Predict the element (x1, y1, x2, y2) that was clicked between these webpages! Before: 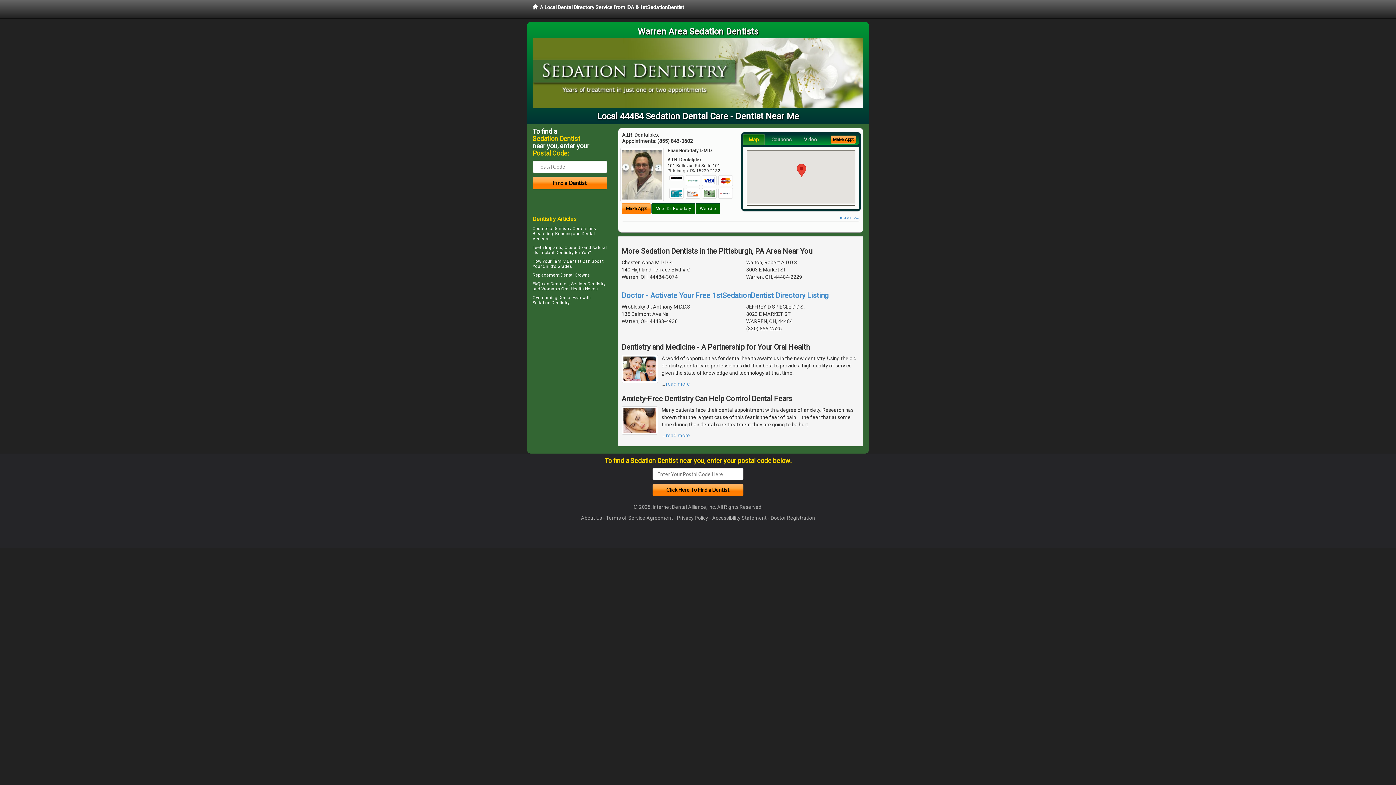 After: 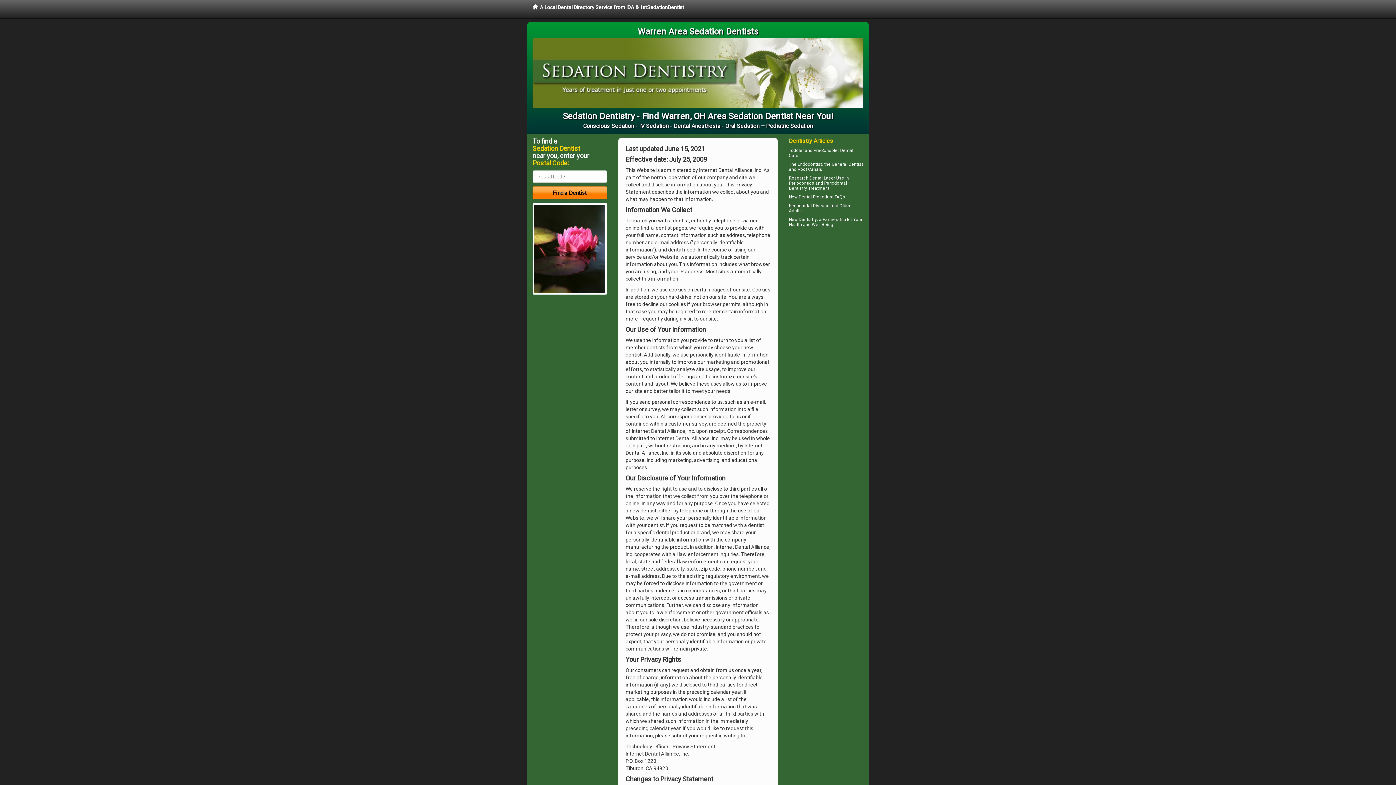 Action: bbox: (677, 515, 708, 521) label: Privacy Policy